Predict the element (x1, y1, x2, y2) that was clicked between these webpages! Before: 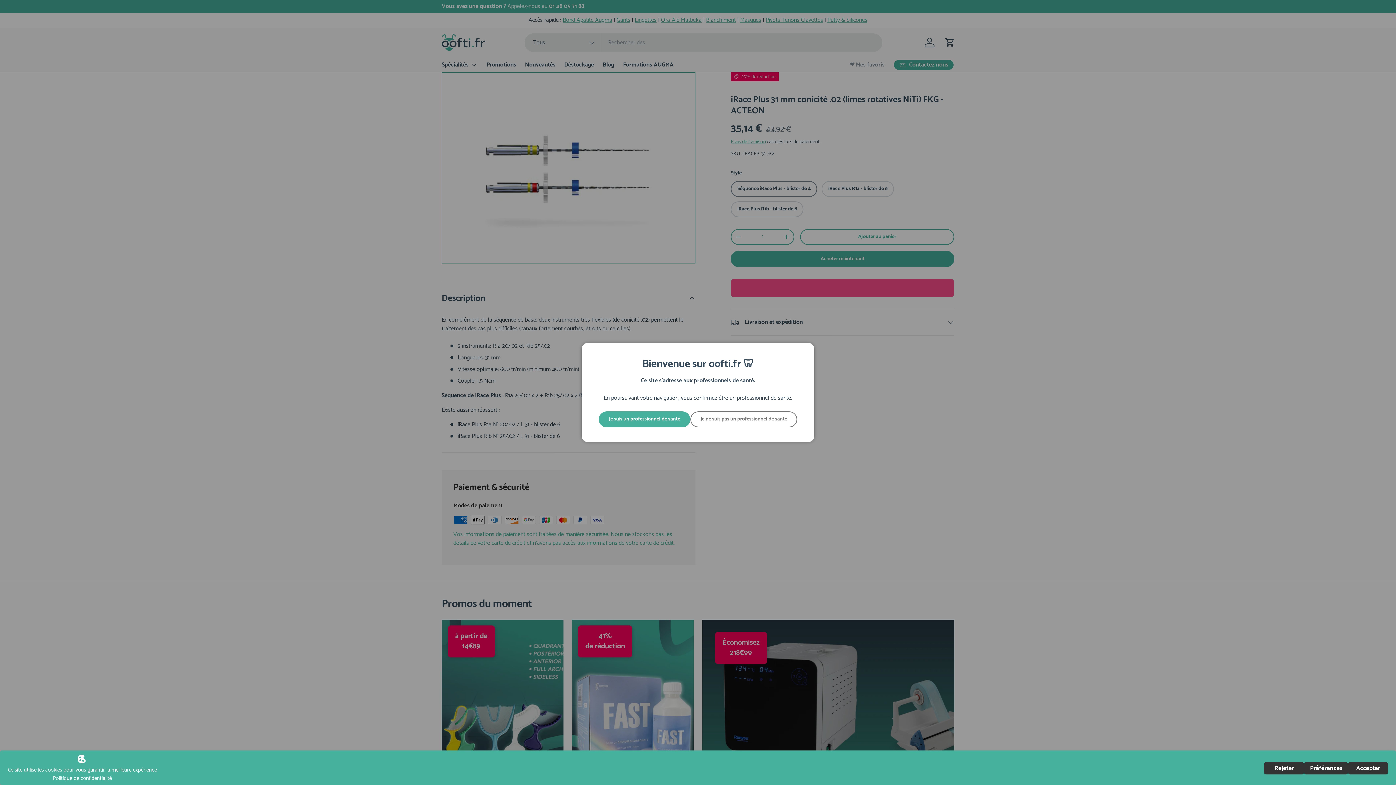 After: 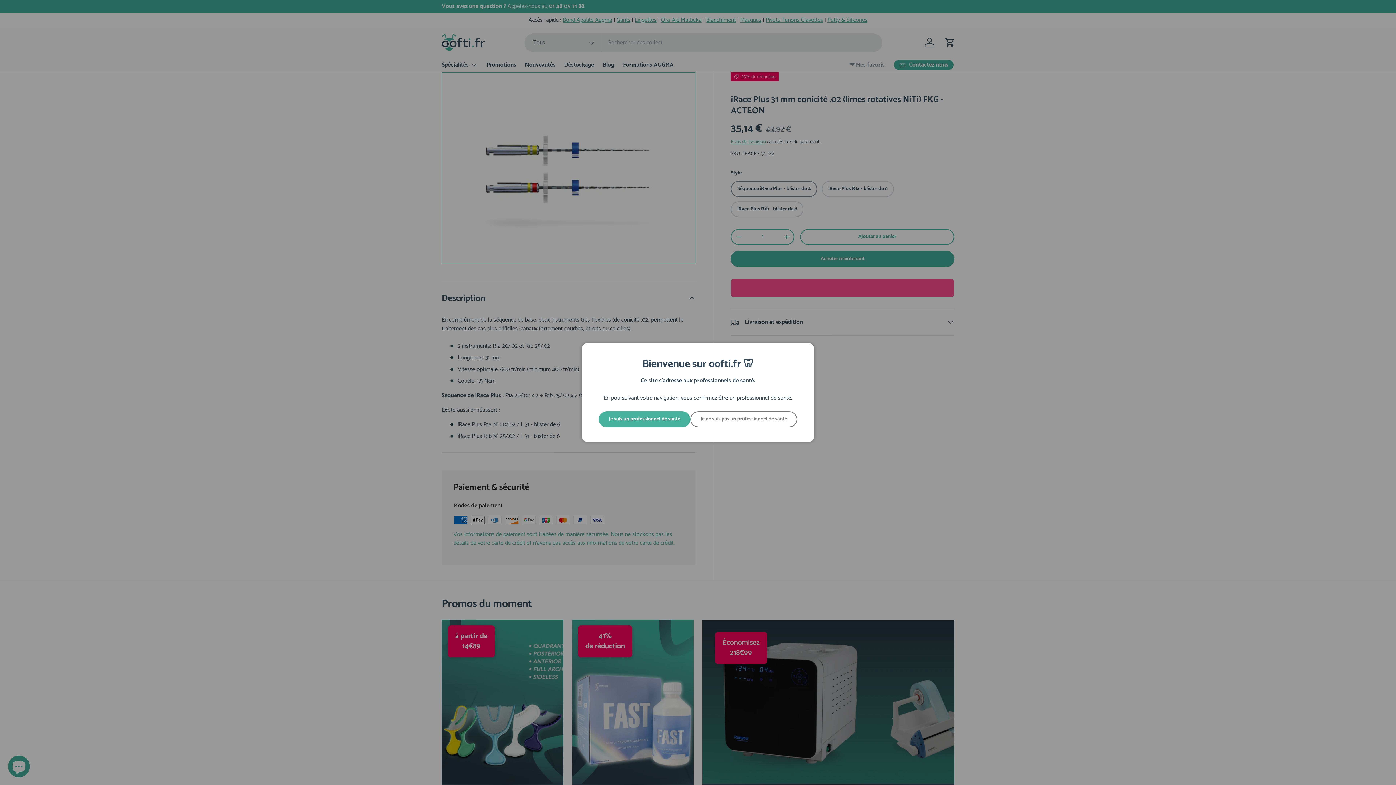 Action: label: Accepter bbox: (1348, 762, 1388, 774)